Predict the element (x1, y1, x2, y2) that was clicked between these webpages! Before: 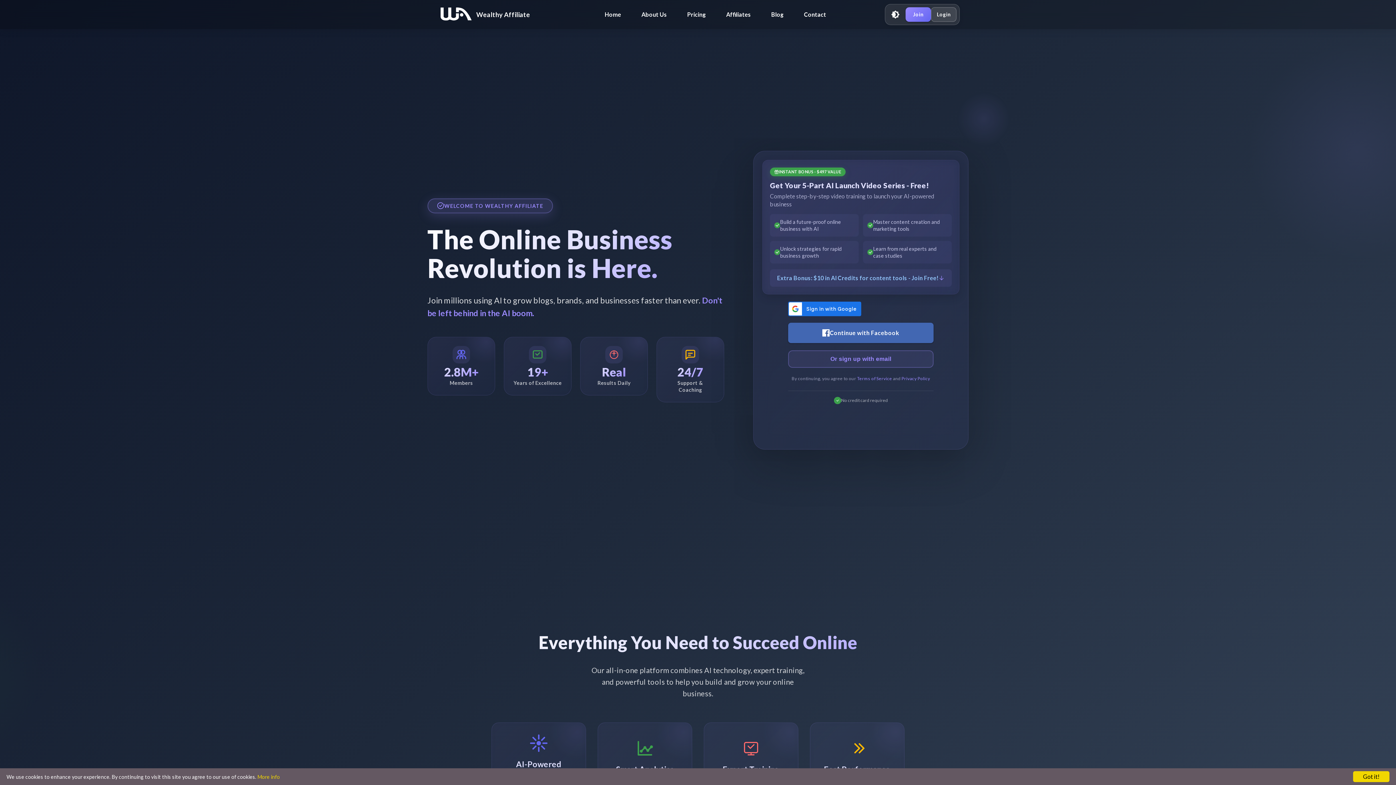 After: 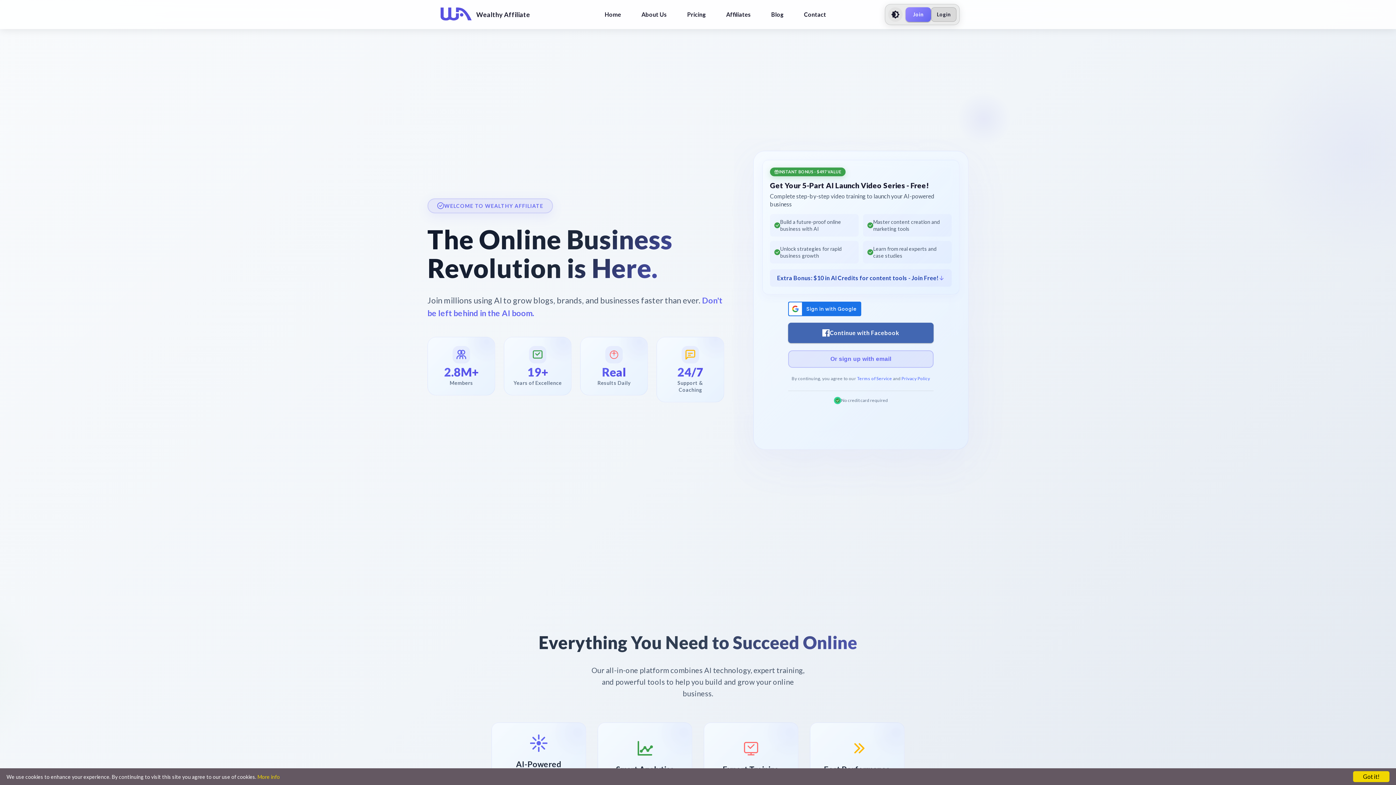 Action: label: toggle theme bbox: (888, 7, 902, 21)